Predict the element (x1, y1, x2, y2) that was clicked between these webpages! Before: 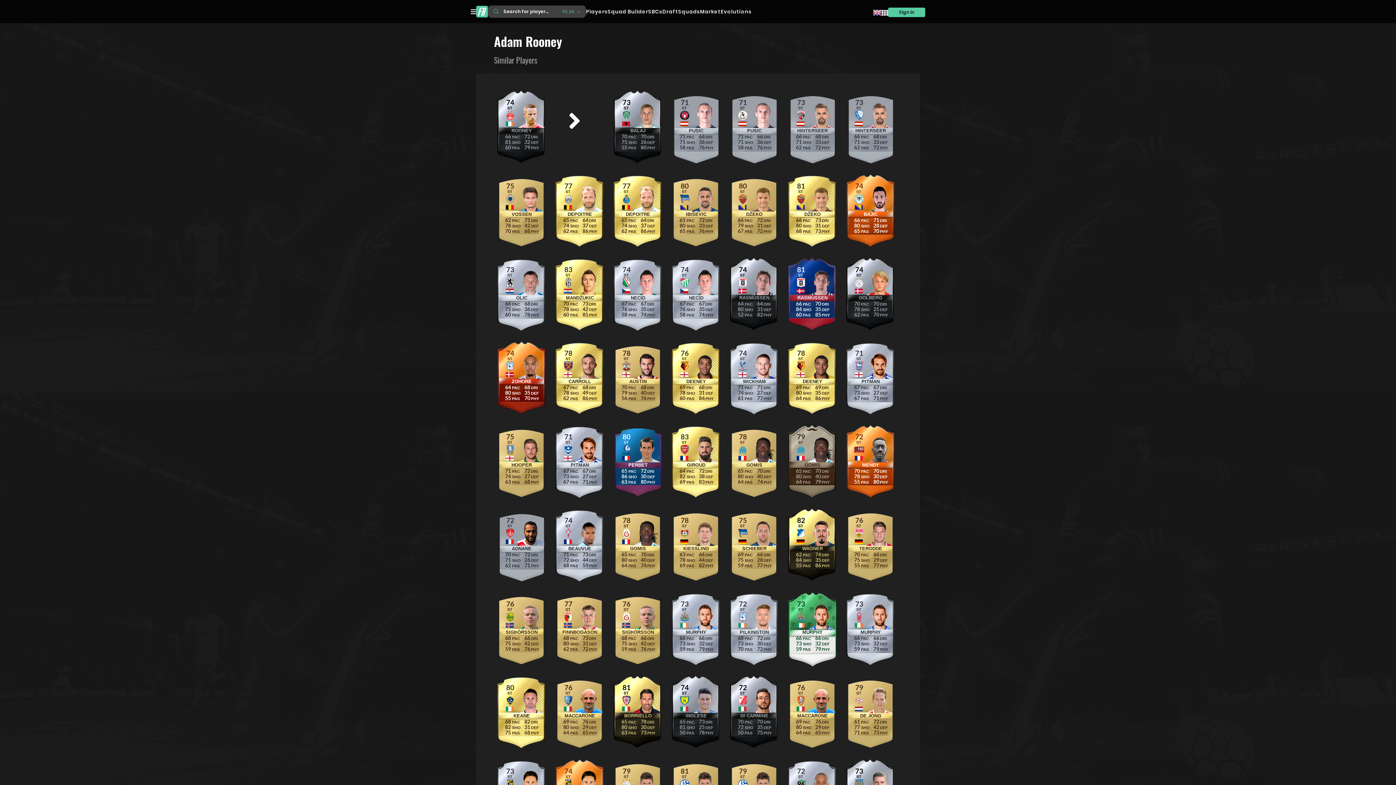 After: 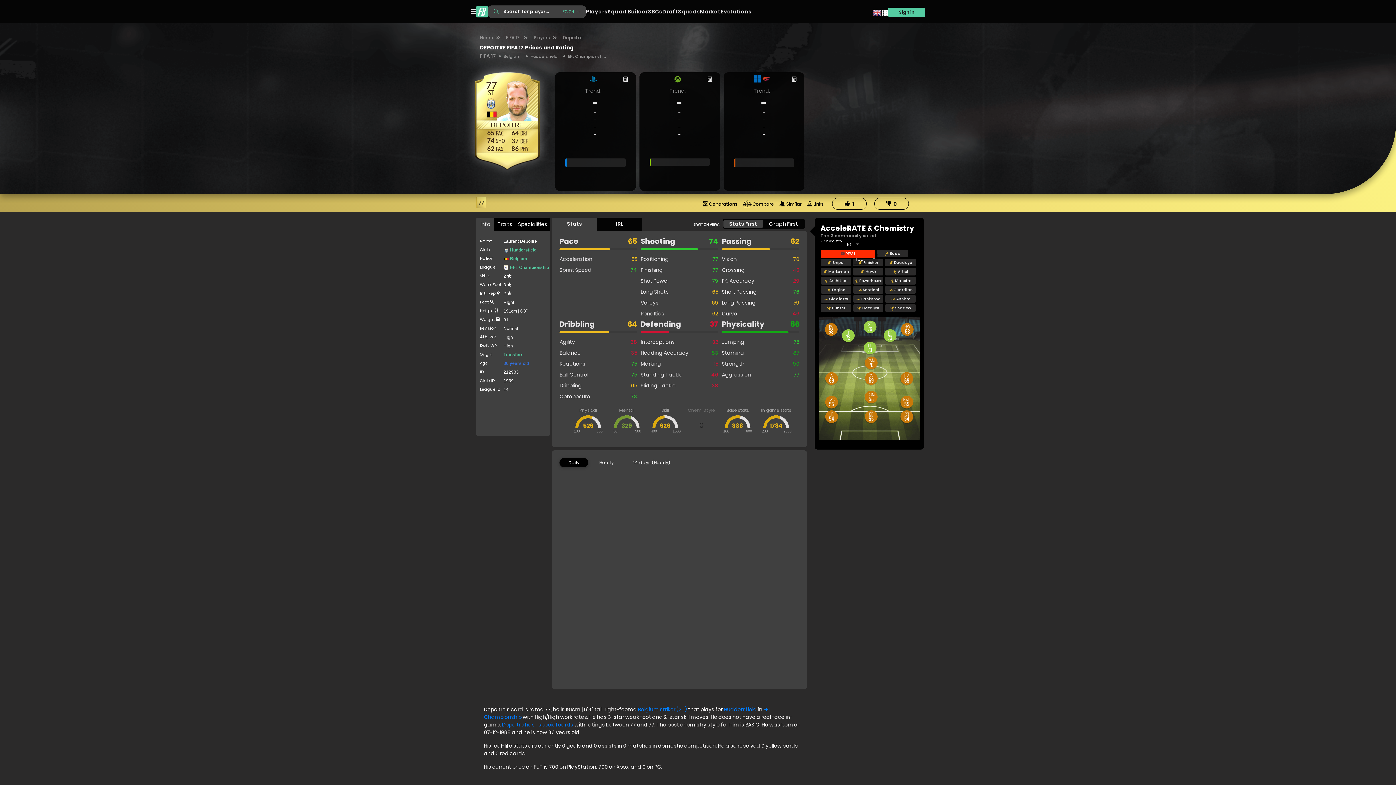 Action: bbox: (550, 174, 609, 249) label: 77
DEPOITRE
ST
65
PAC
74
SHO
62
PAS
64
DRI
37
DEF
86
PHY